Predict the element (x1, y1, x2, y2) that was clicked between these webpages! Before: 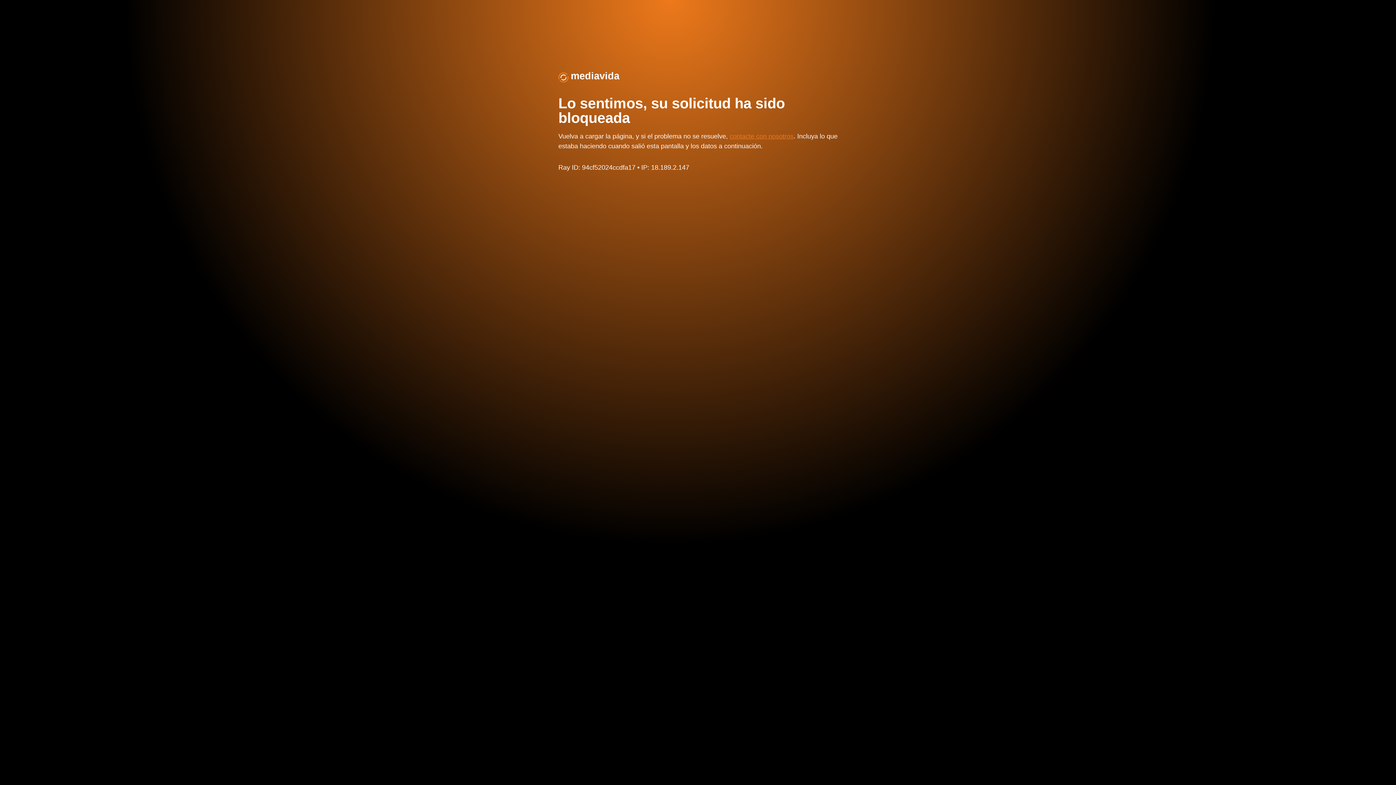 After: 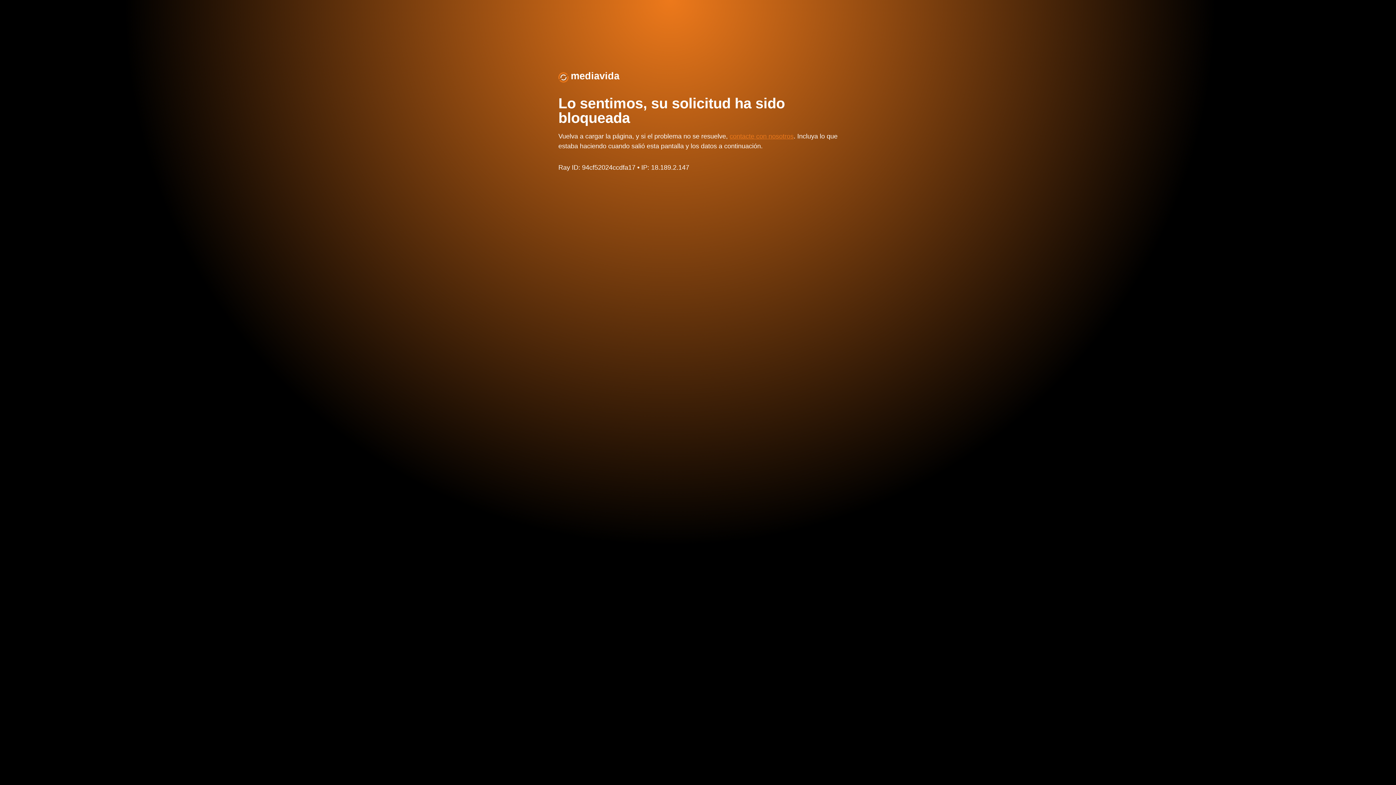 Action: label: contacte con nosotros bbox: (729, 132, 793, 140)